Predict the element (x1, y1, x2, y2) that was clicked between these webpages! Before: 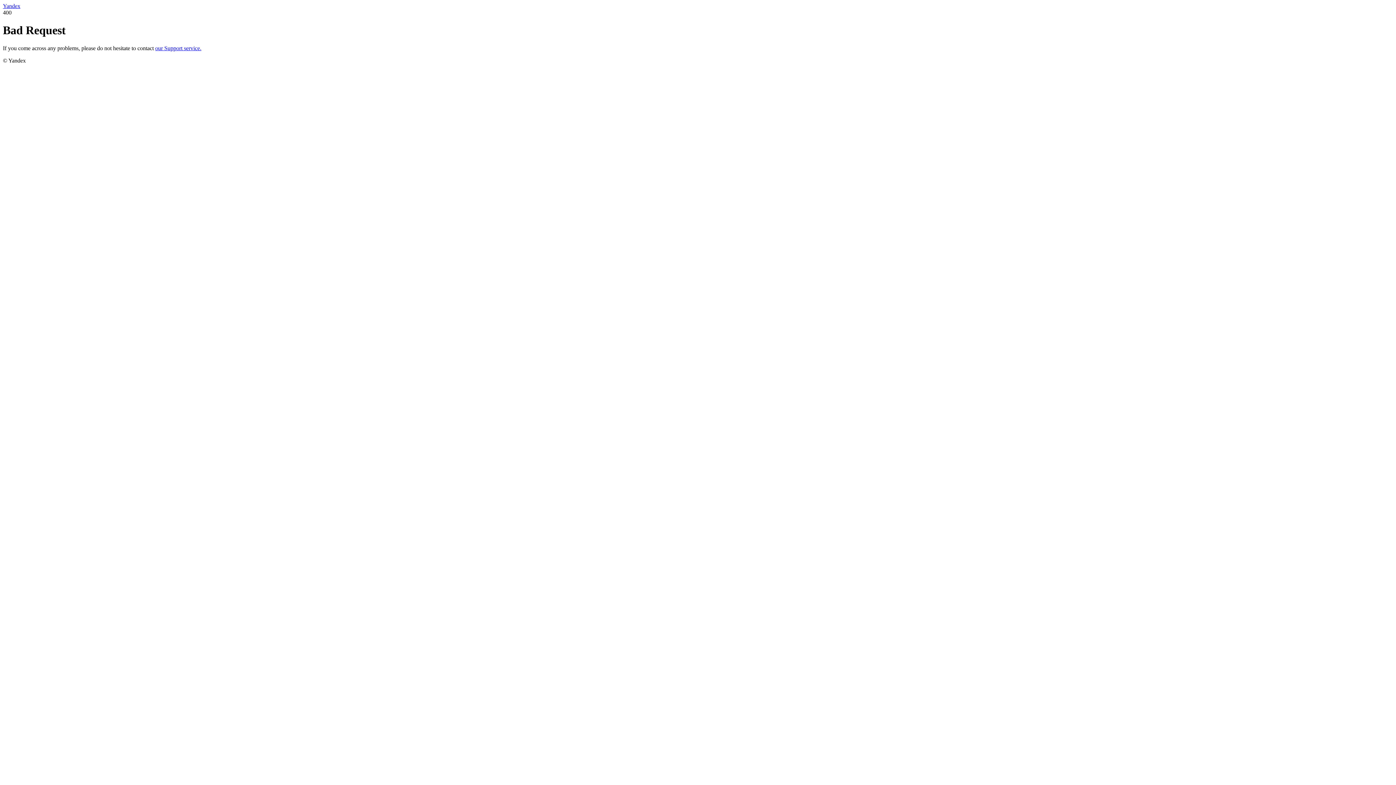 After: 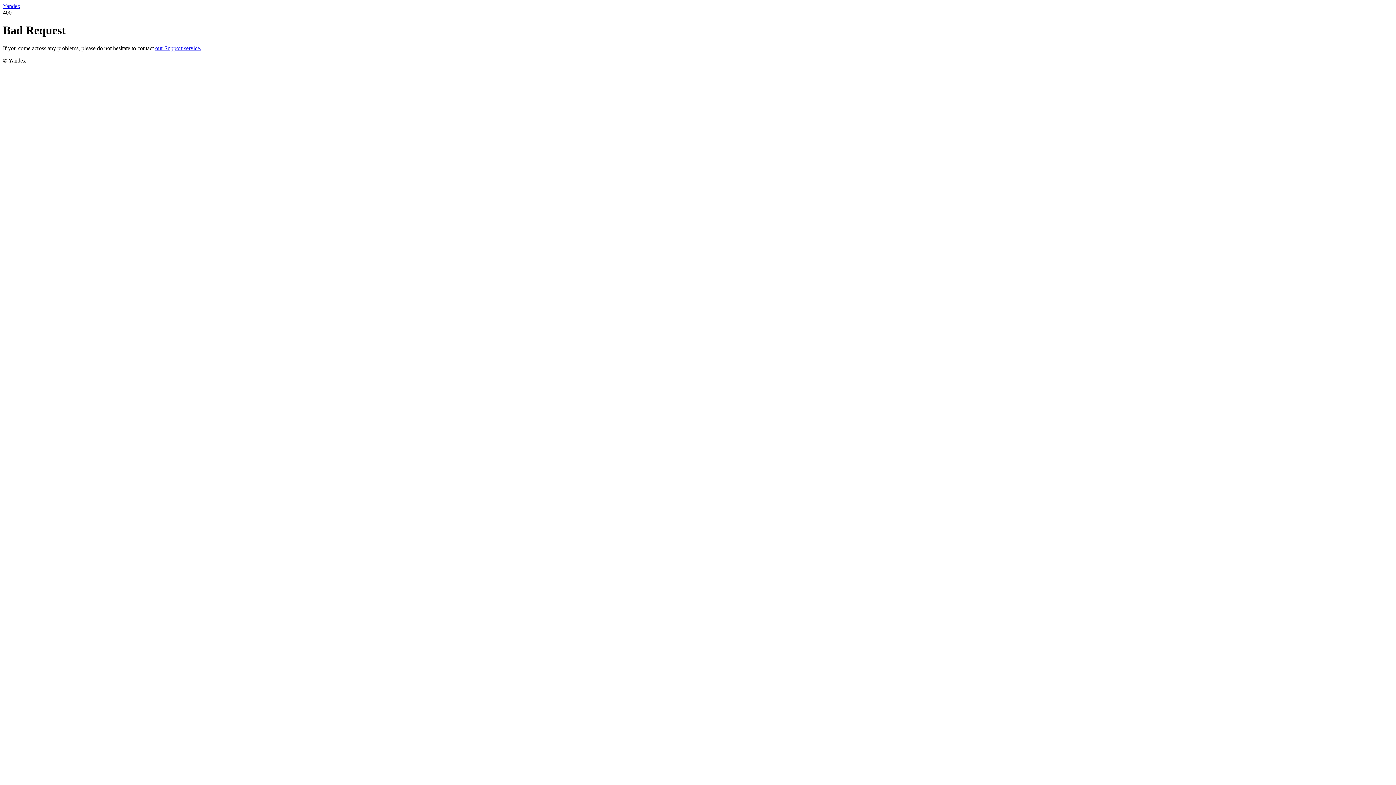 Action: bbox: (155, 45, 201, 51) label: our Support service.